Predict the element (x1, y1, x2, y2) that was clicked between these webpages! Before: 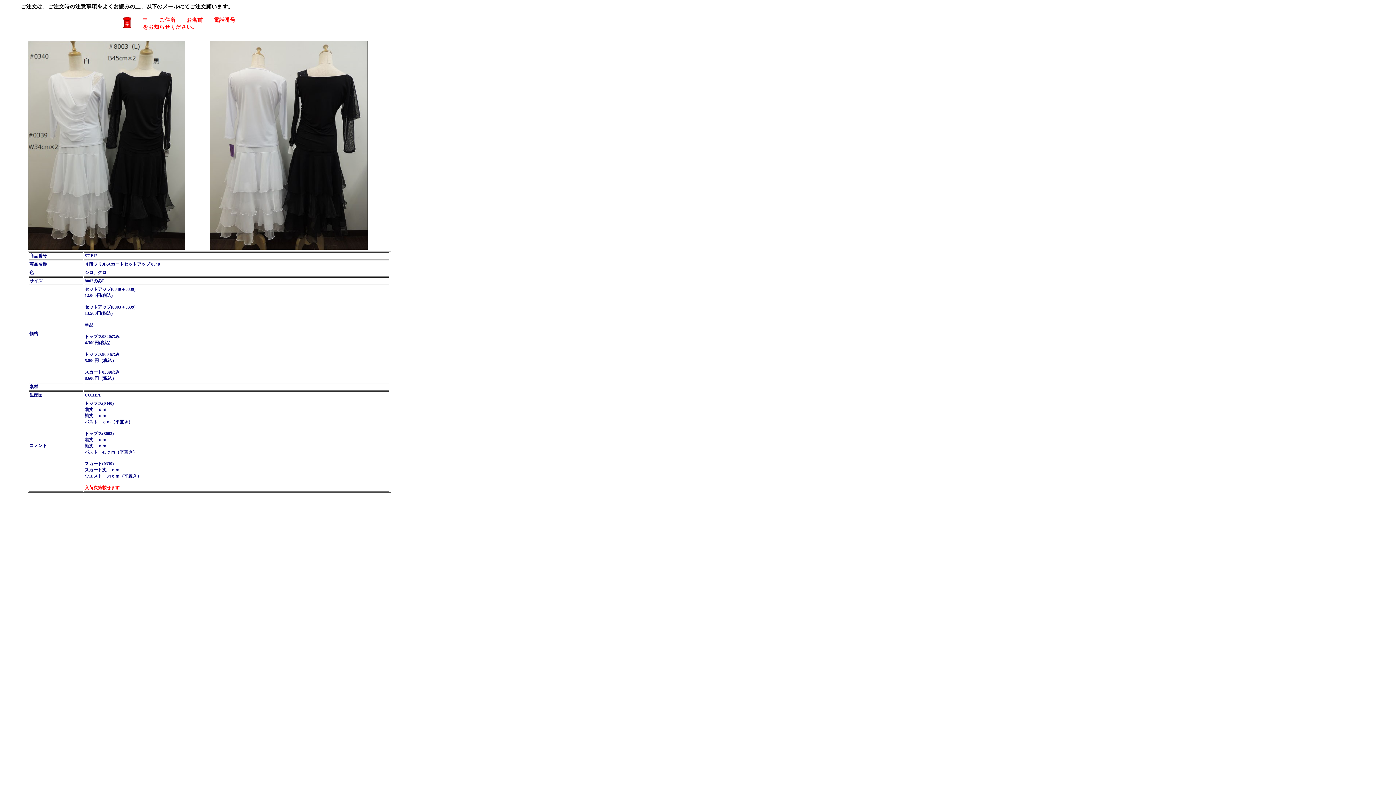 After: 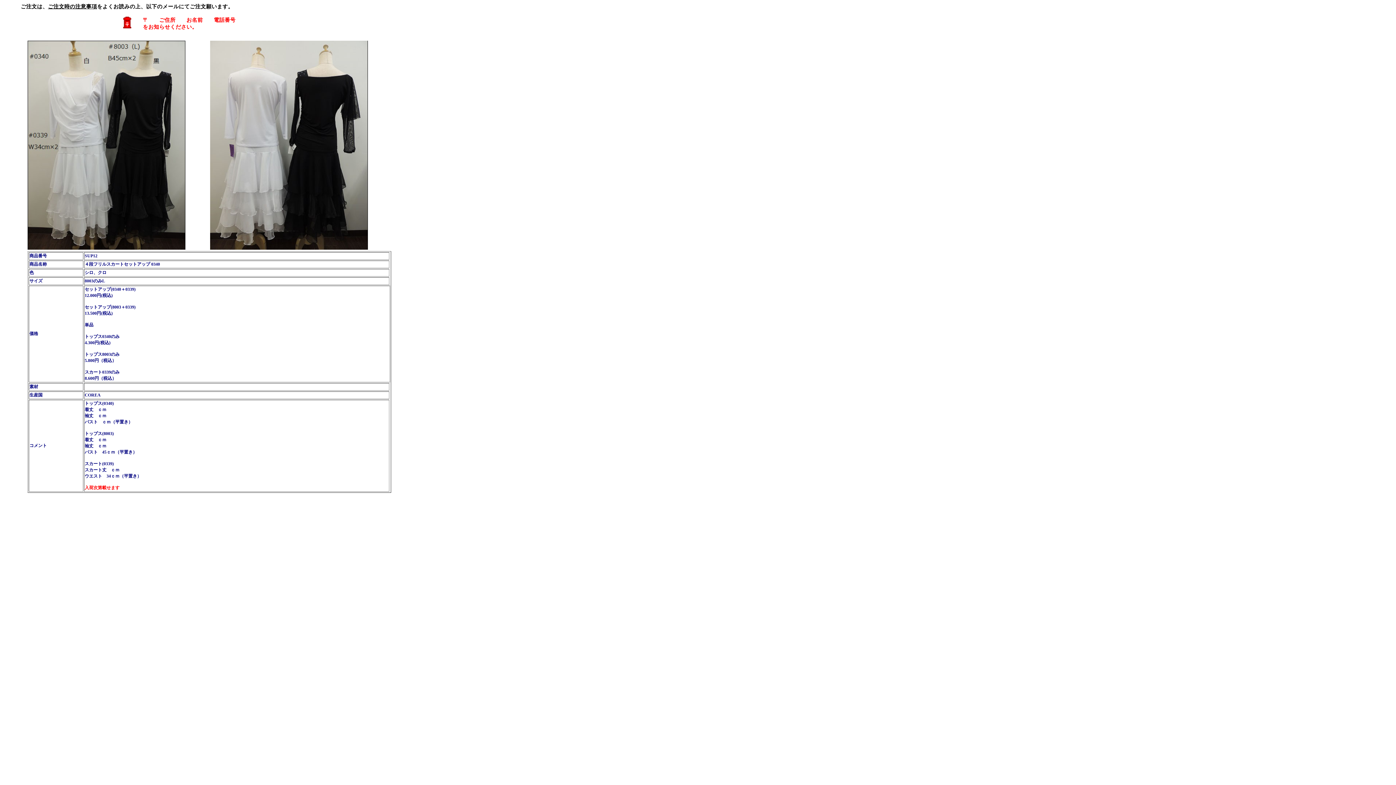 Action: label: ご注文時の注意事項 bbox: (48, 3, 97, 9)